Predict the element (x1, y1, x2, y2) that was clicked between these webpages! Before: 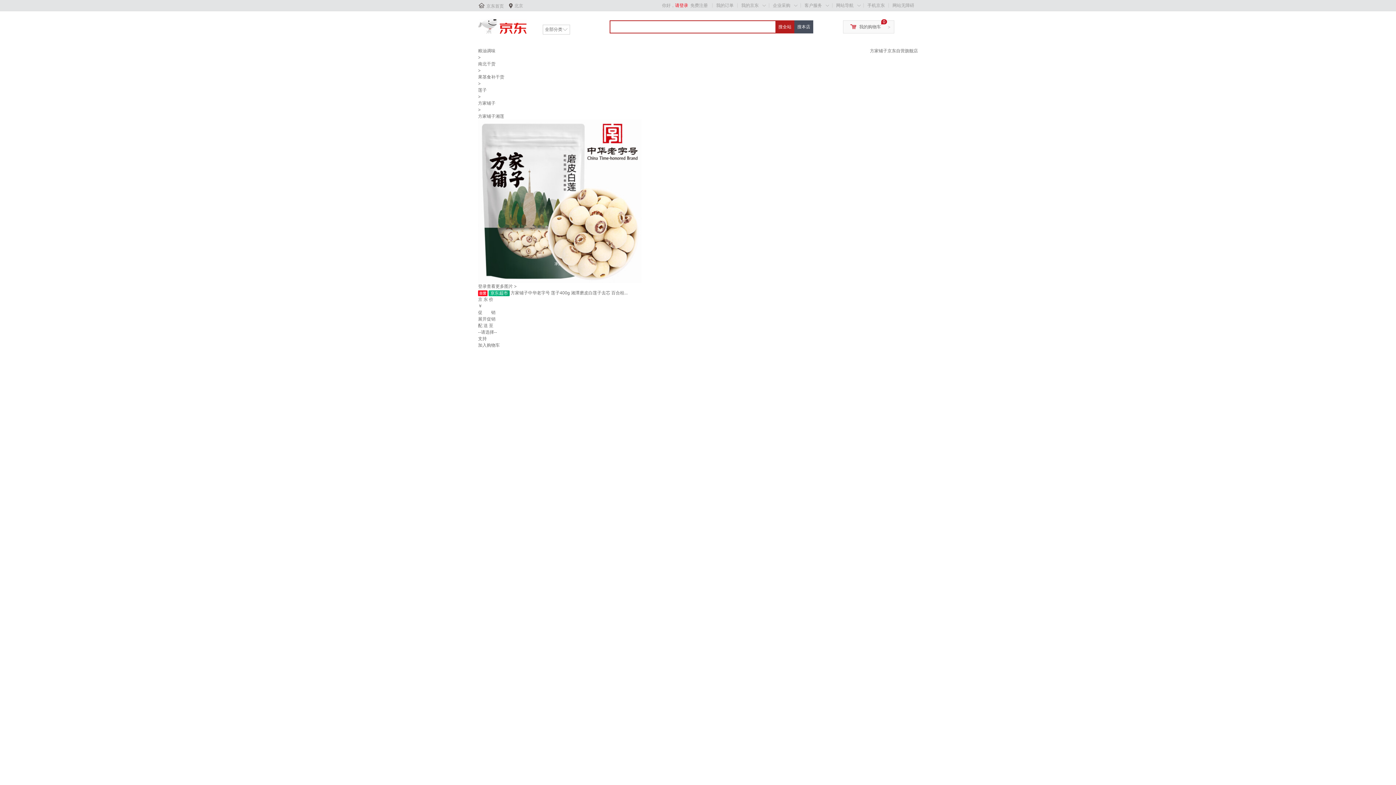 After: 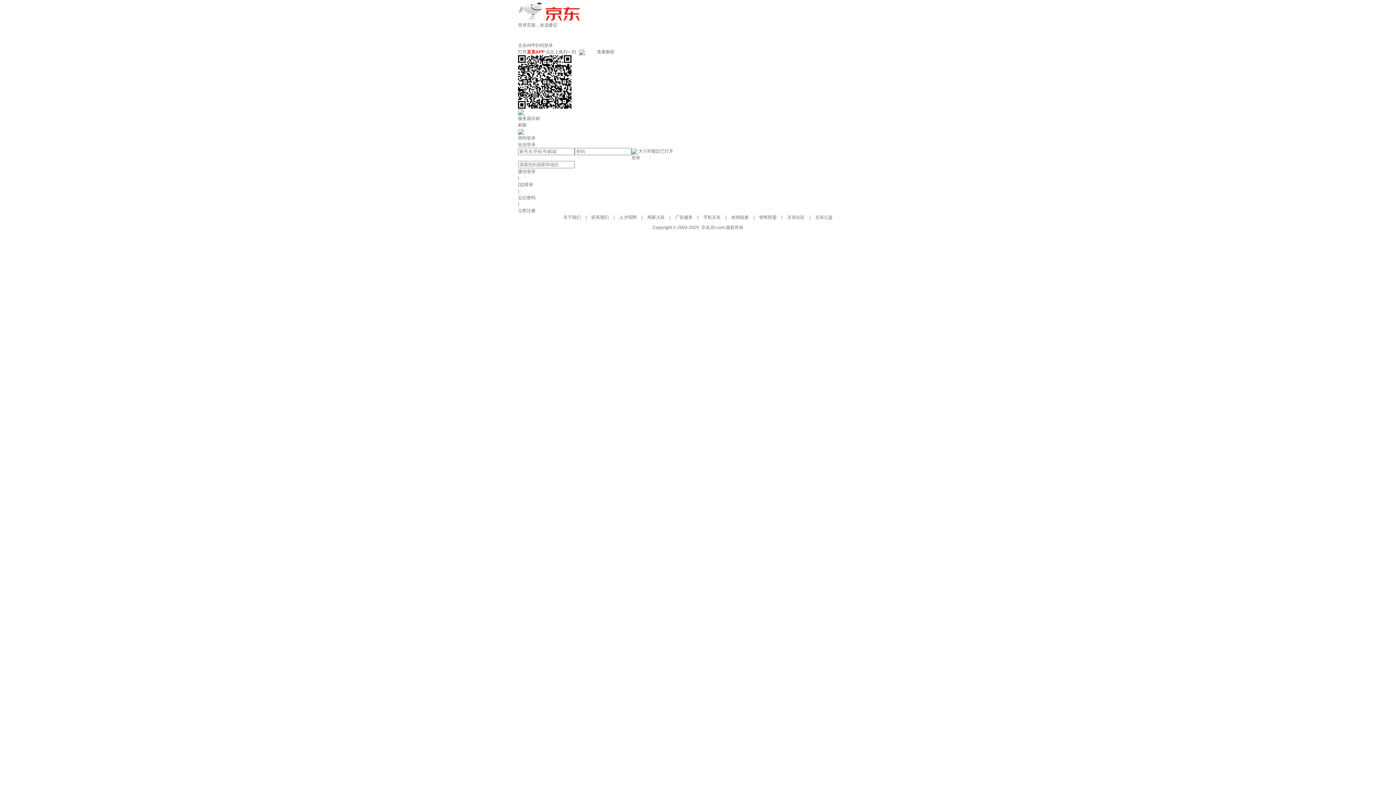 Action: label: 南北干货 bbox: (478, 61, 495, 66)